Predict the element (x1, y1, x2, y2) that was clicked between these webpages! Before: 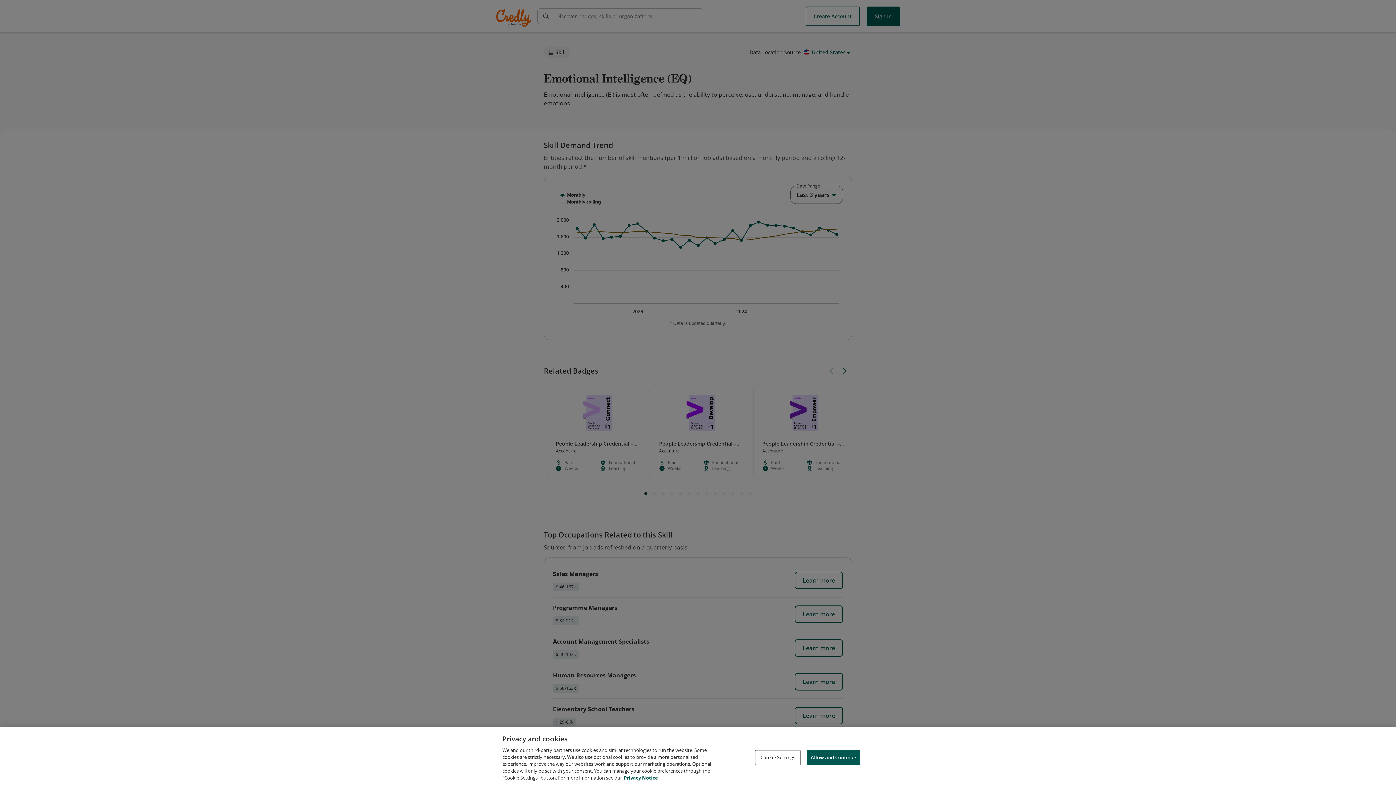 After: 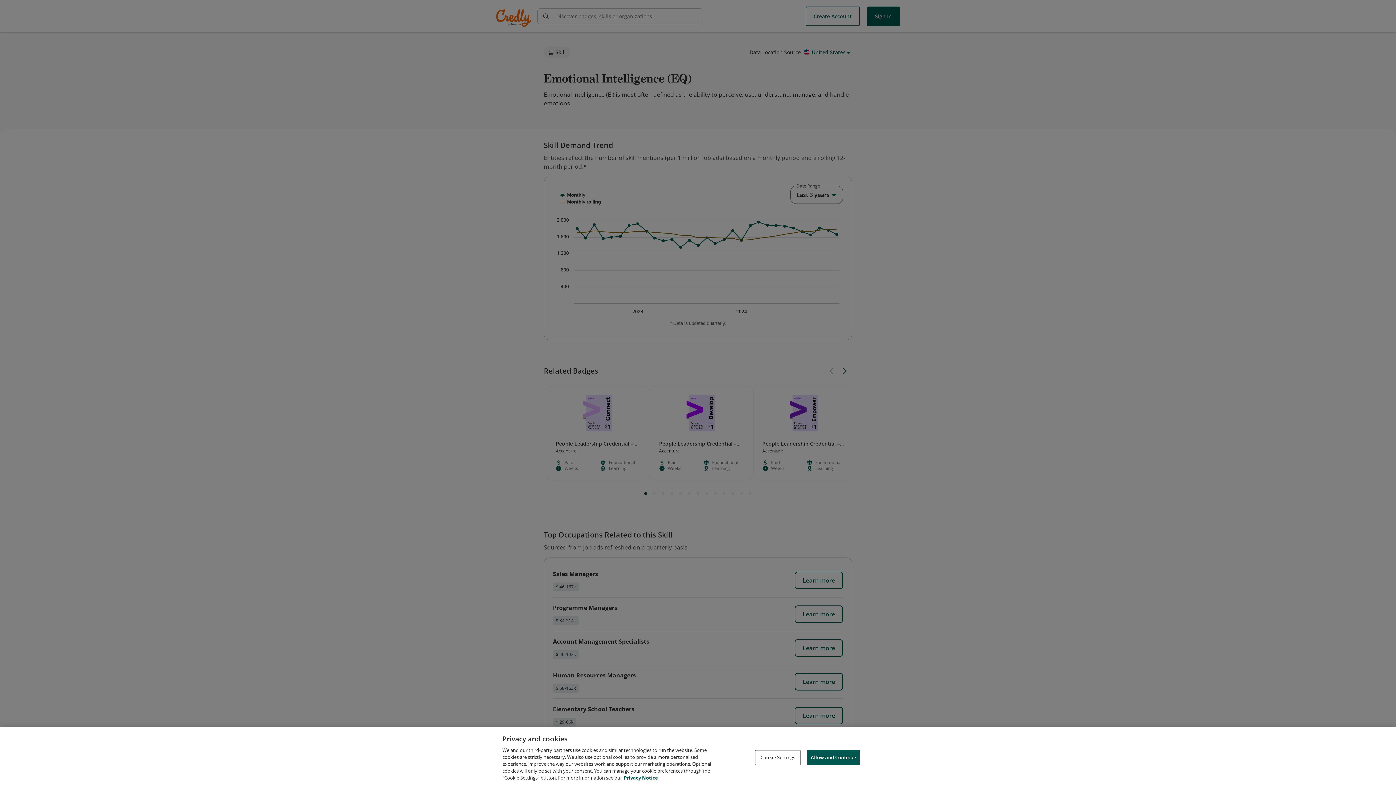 Action: label: Privacy Notice, opens in a new tab bbox: (624, 774, 658, 781)